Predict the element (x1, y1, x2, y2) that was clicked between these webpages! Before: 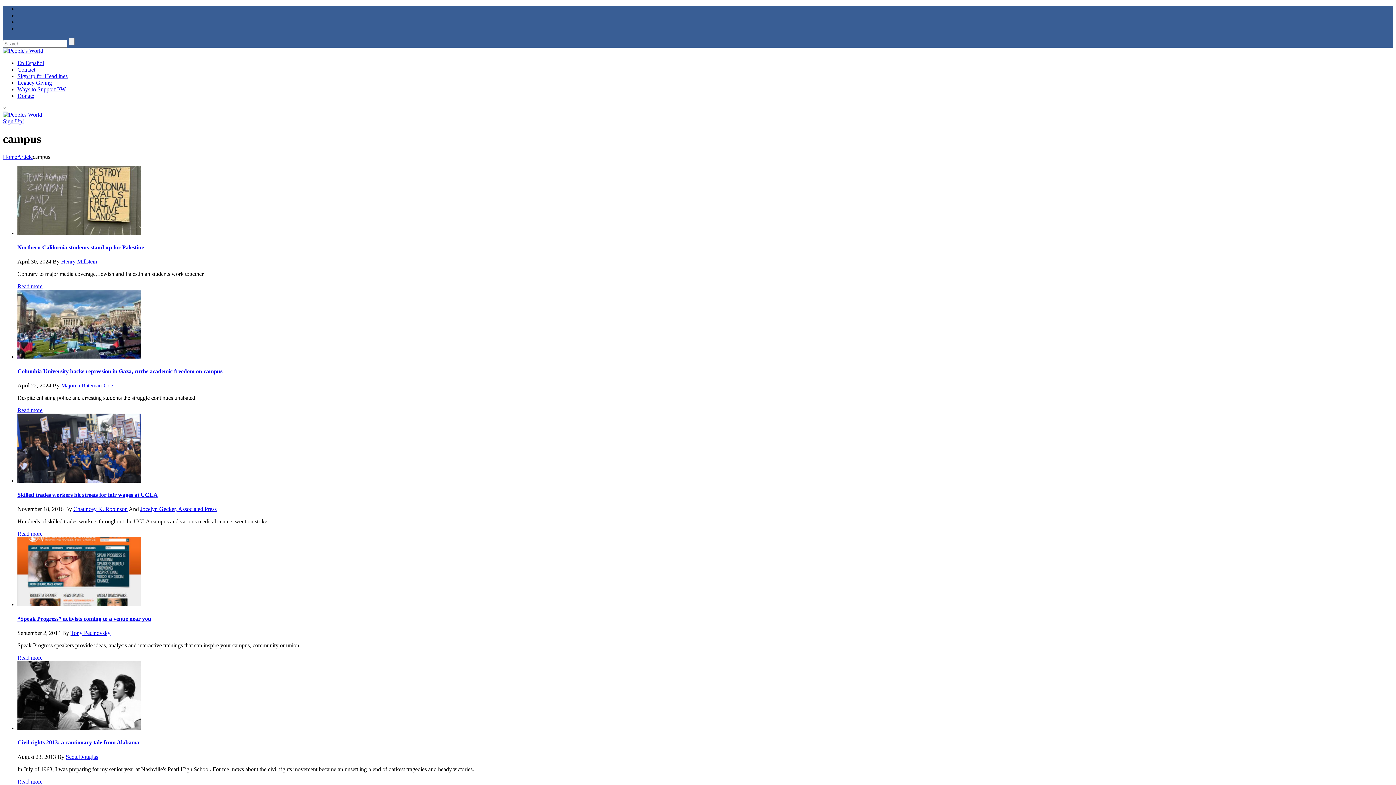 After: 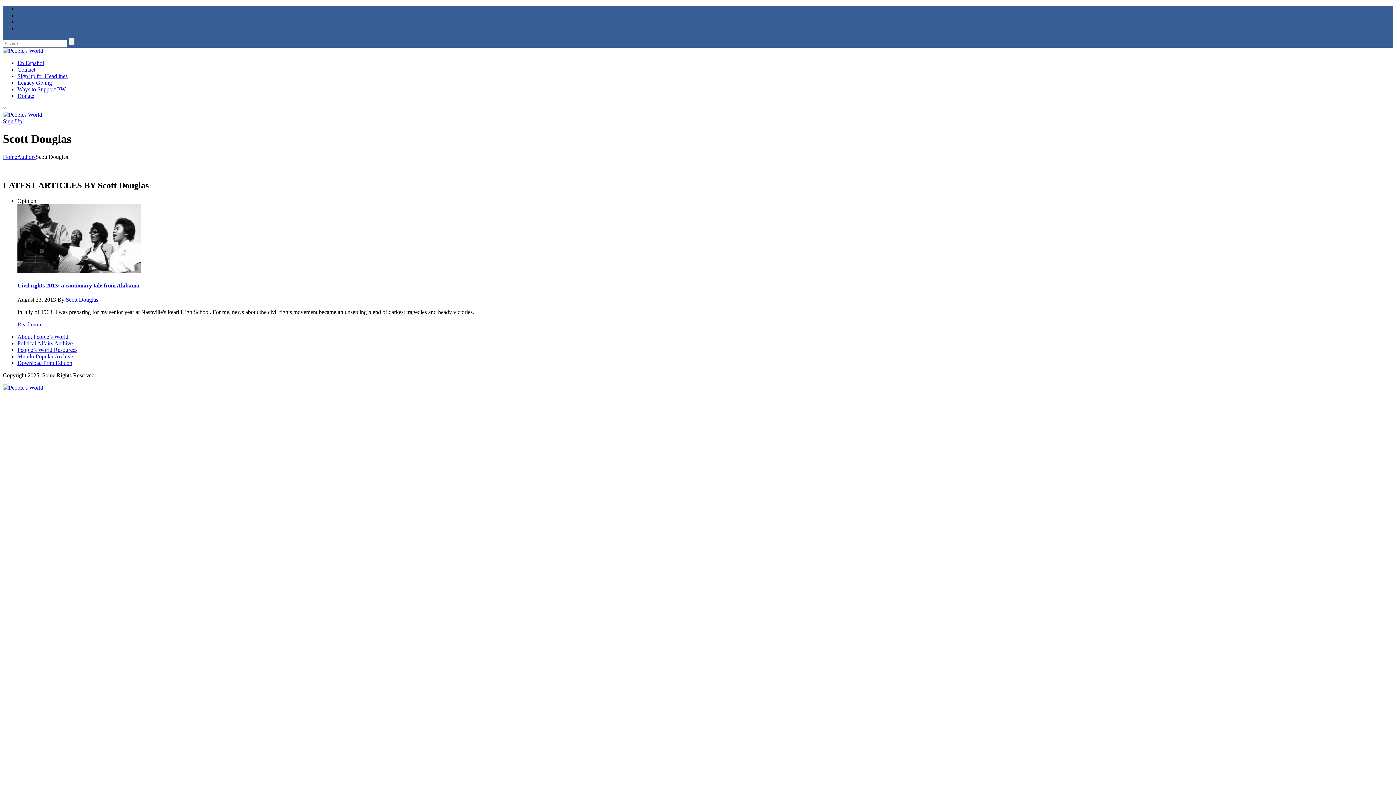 Action: label: Scott Douglas bbox: (65, 754, 98, 760)